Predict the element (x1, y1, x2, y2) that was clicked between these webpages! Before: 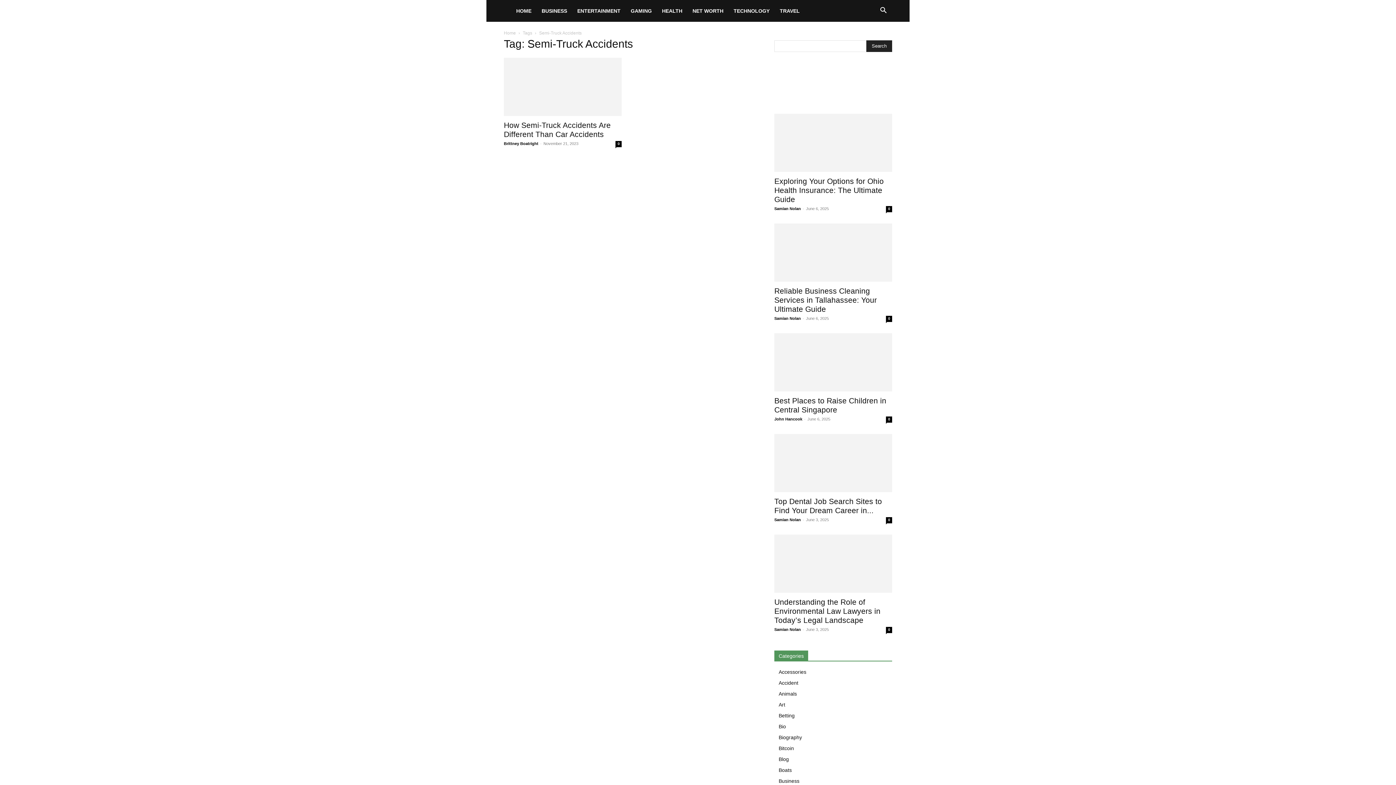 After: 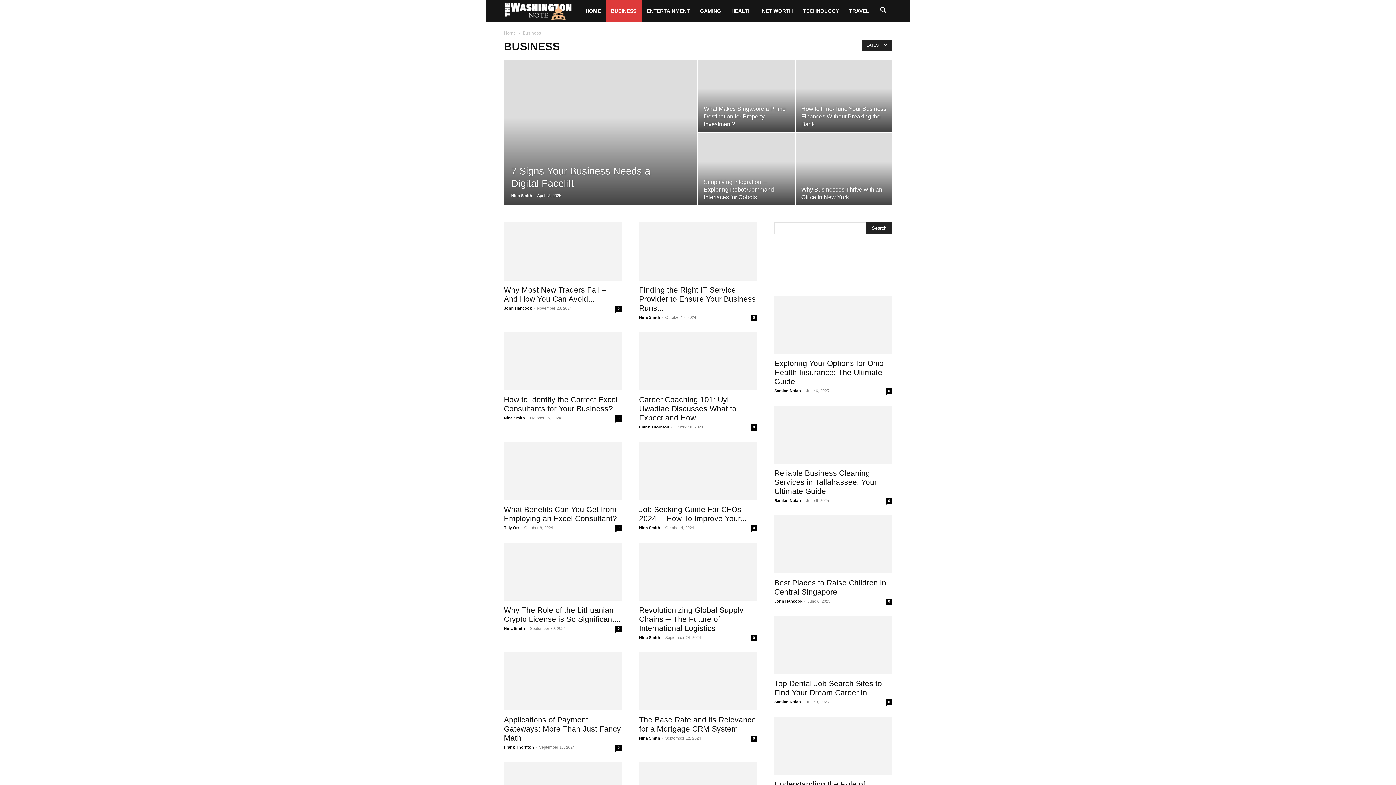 Action: bbox: (536, 0, 572, 21) label: BUSINESS